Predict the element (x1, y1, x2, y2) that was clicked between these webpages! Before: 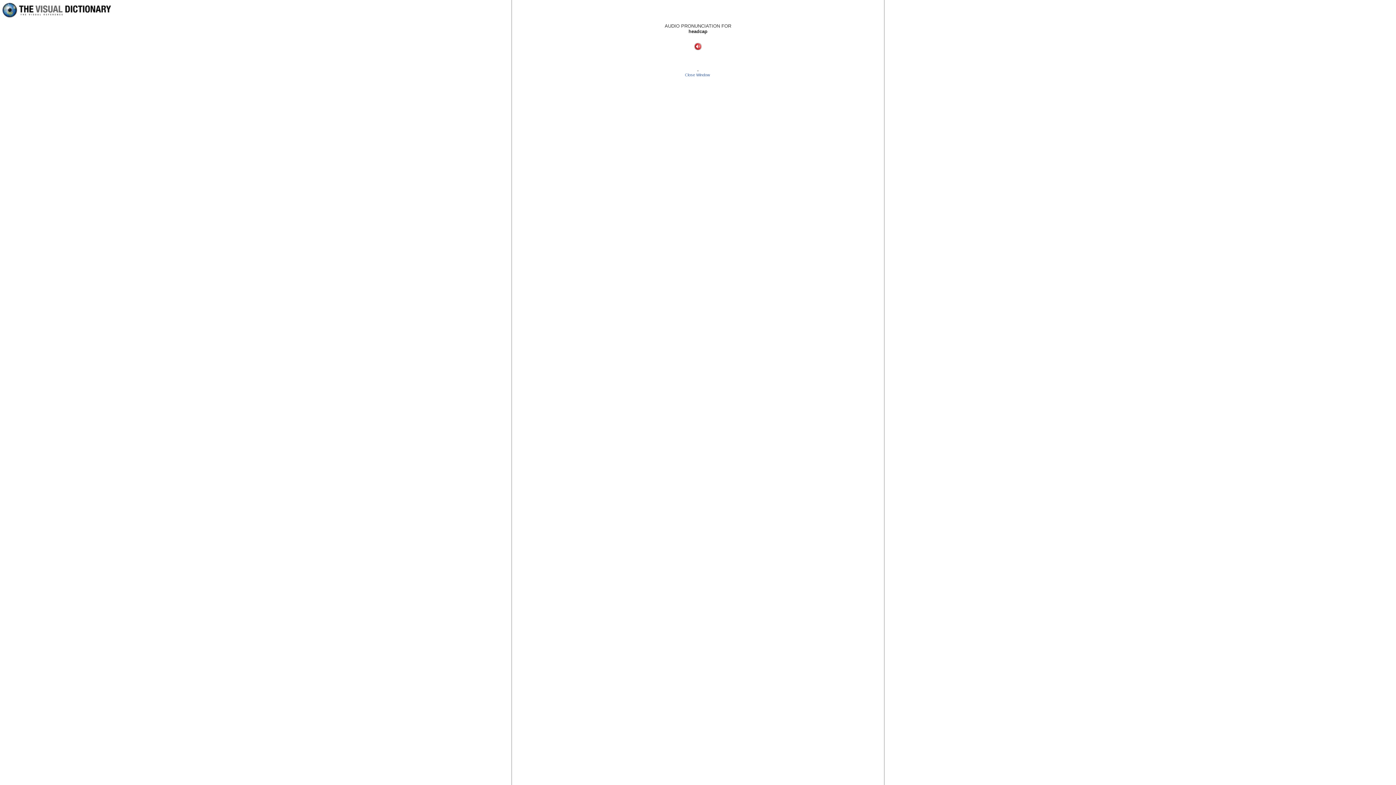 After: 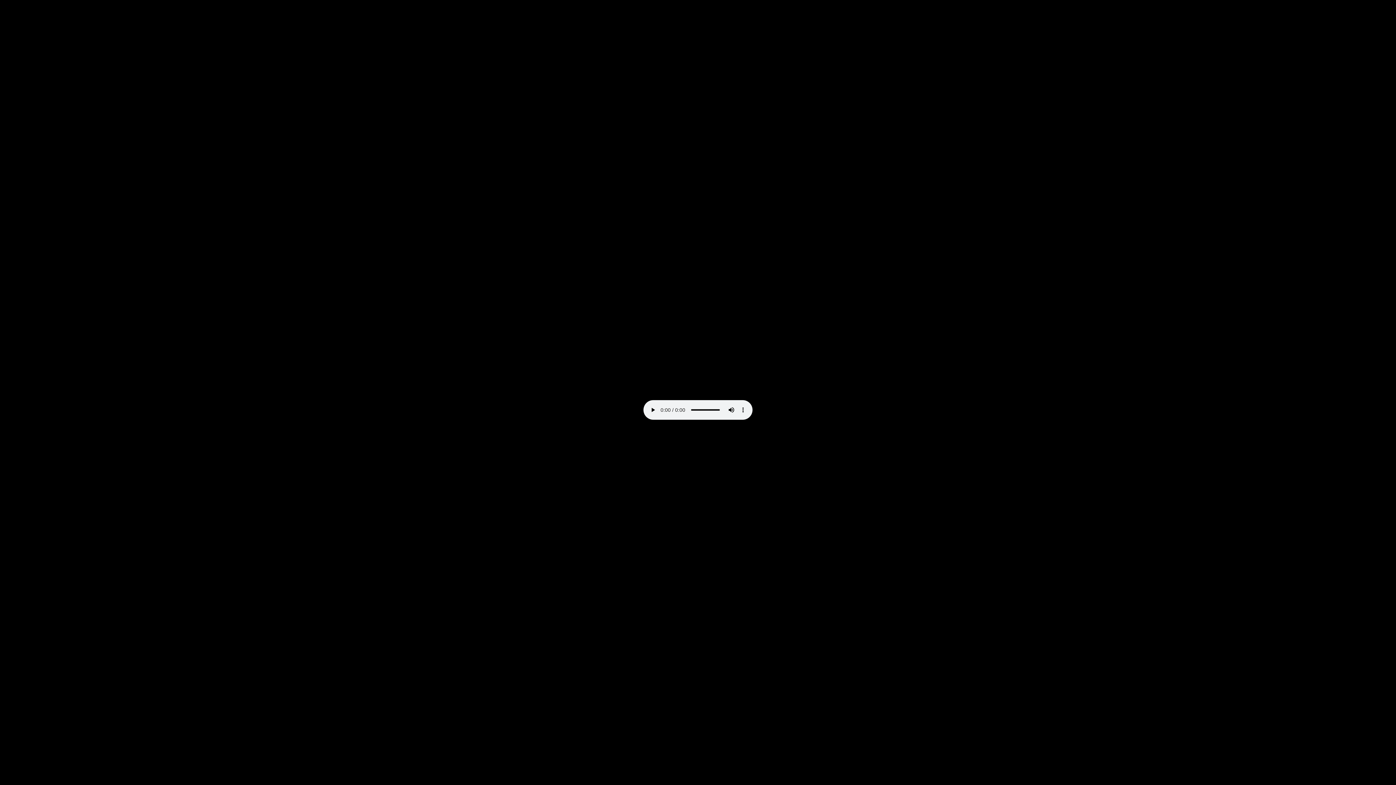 Action: bbox: (694, 45, 701, 51)